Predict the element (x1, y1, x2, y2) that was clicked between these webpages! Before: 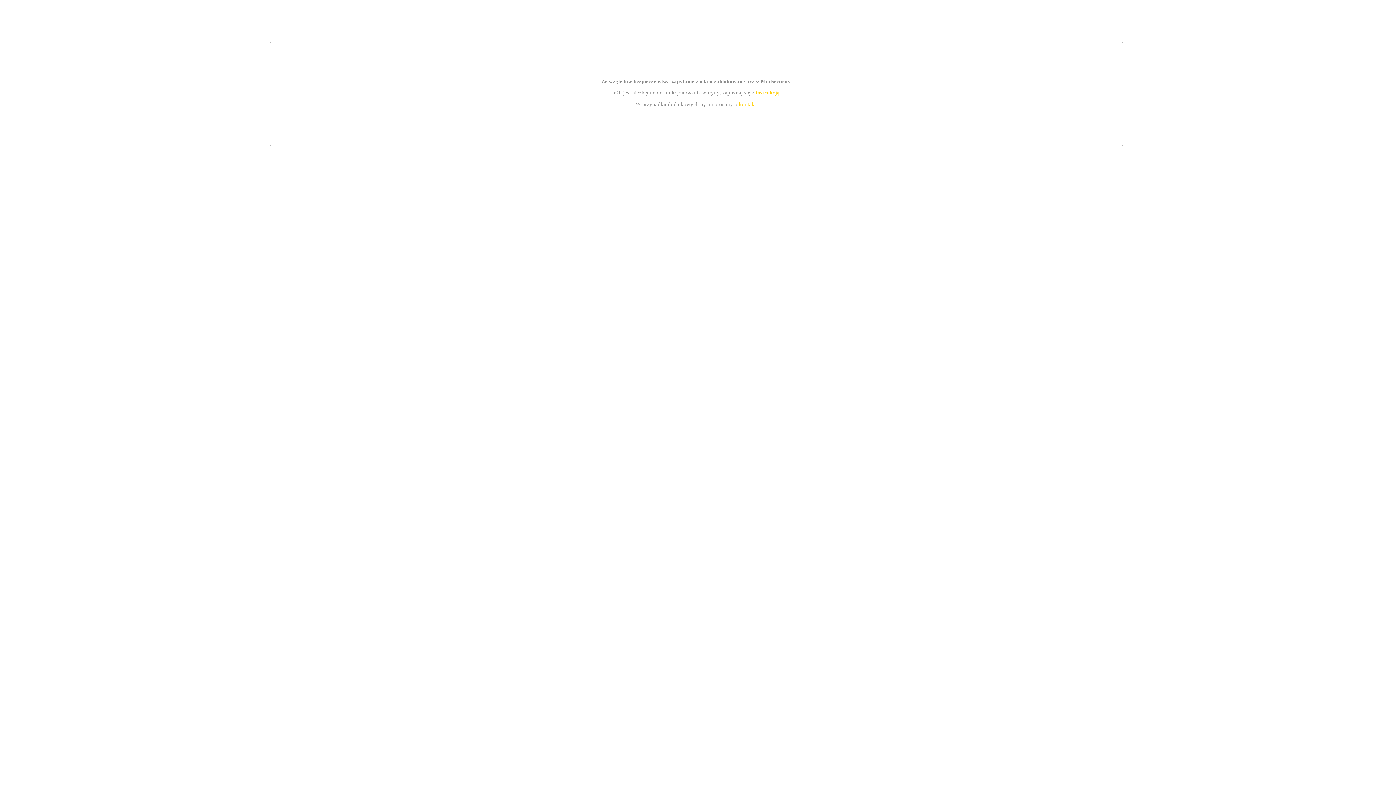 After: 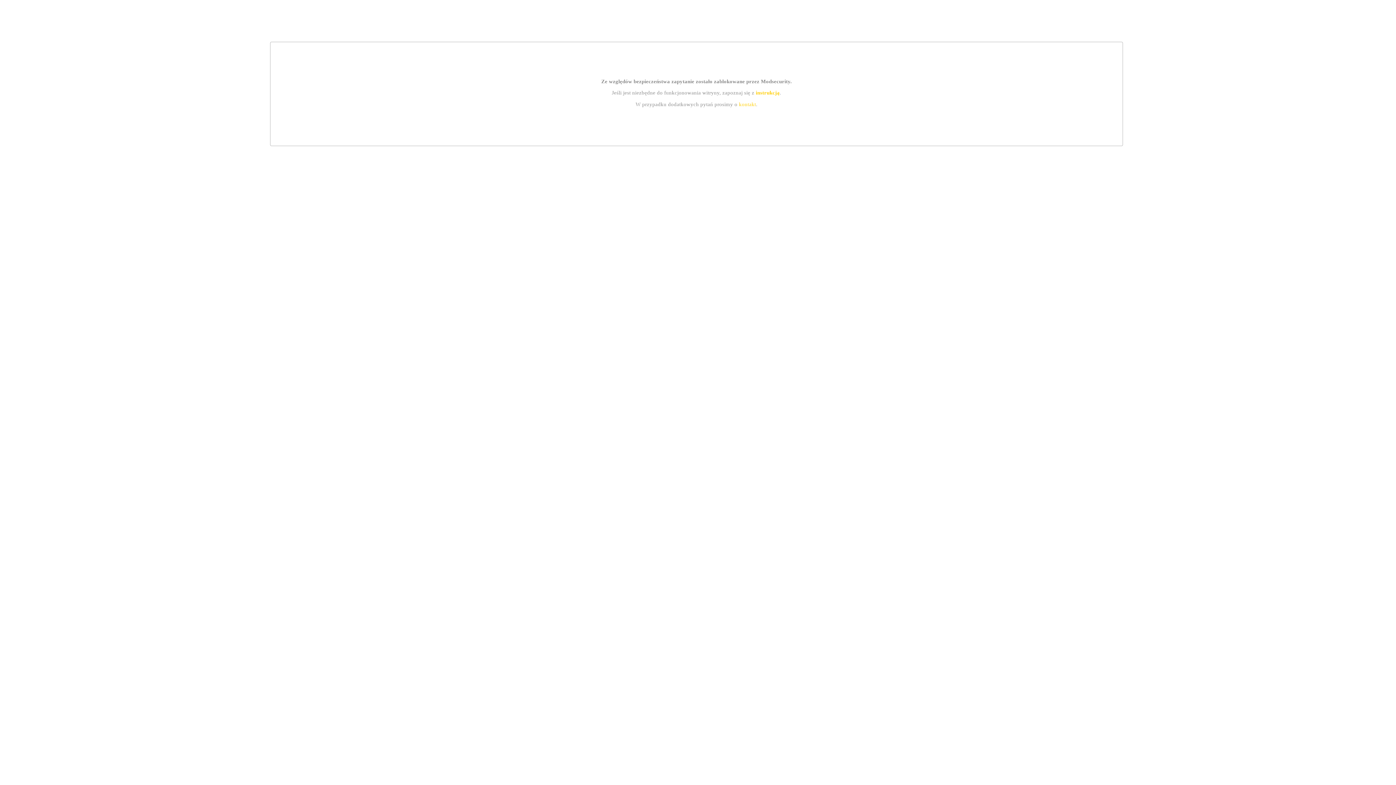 Action: label: kontakt bbox: (739, 101, 756, 107)